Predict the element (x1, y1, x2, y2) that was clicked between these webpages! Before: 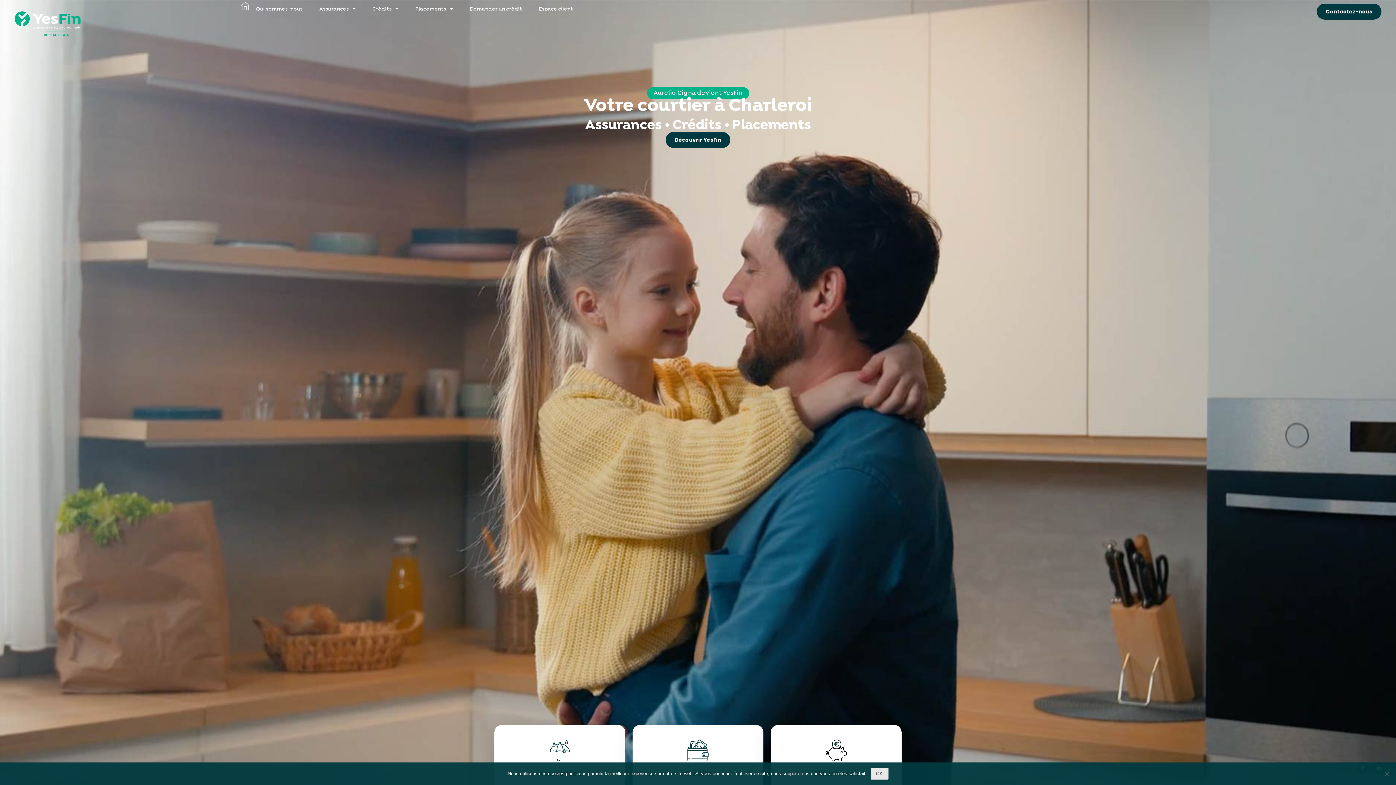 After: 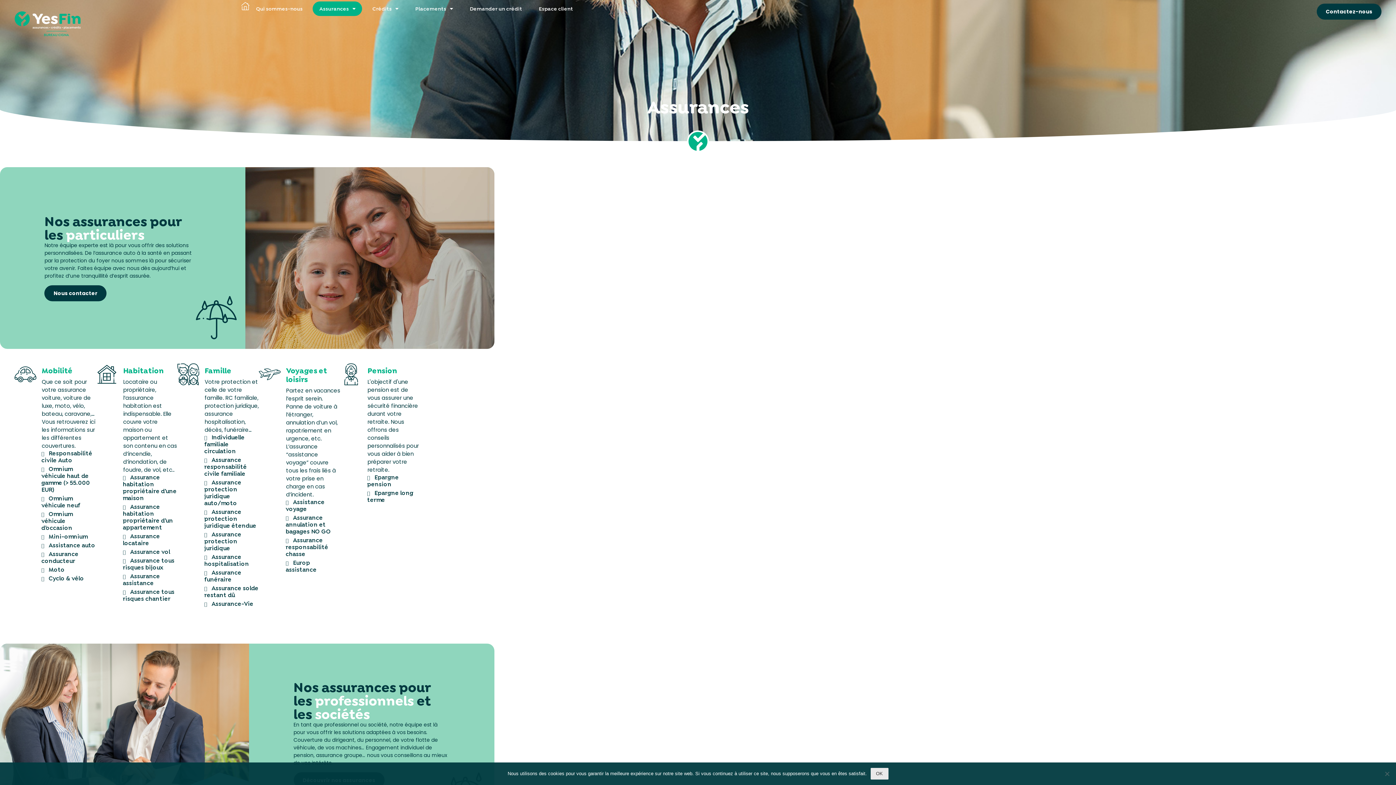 Action: label: Assurances bbox: (549, 740, 570, 761)